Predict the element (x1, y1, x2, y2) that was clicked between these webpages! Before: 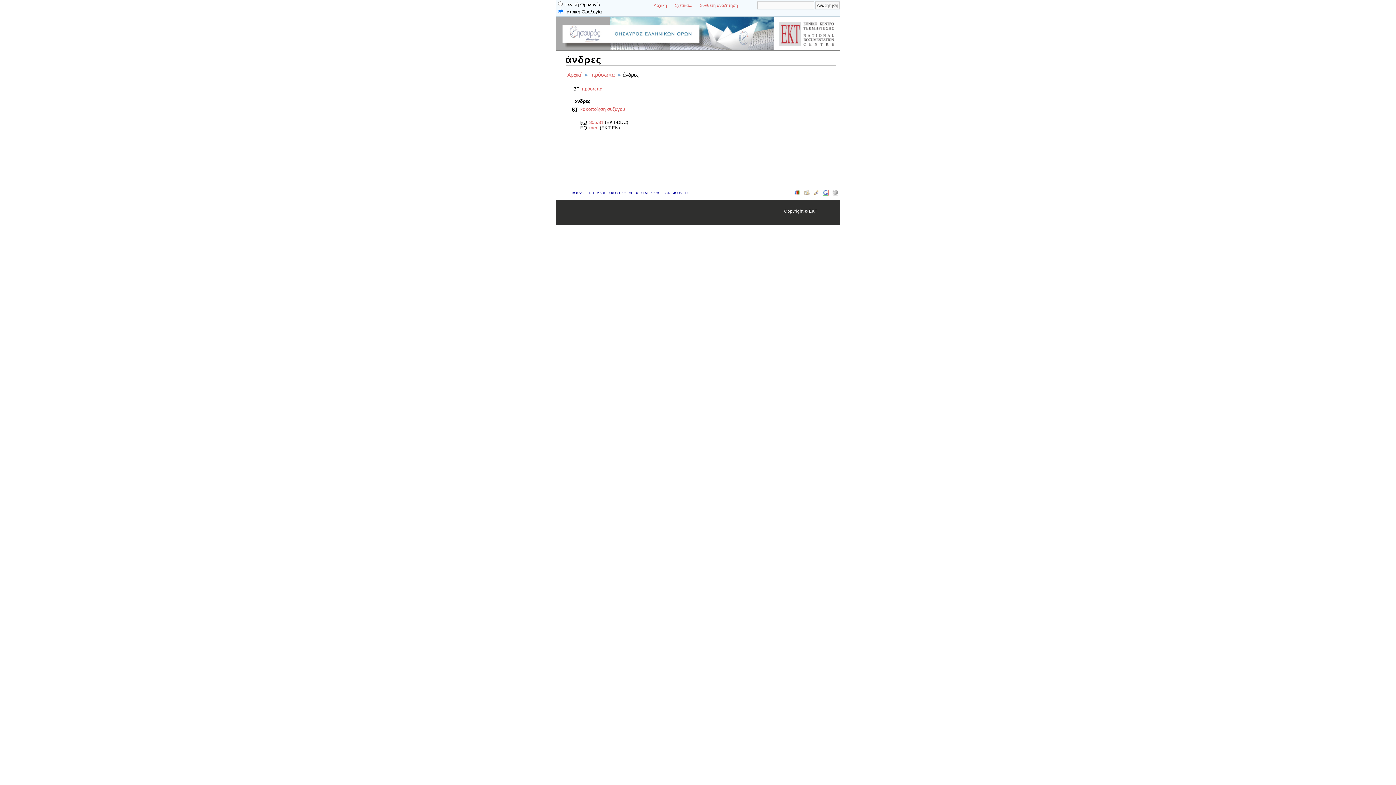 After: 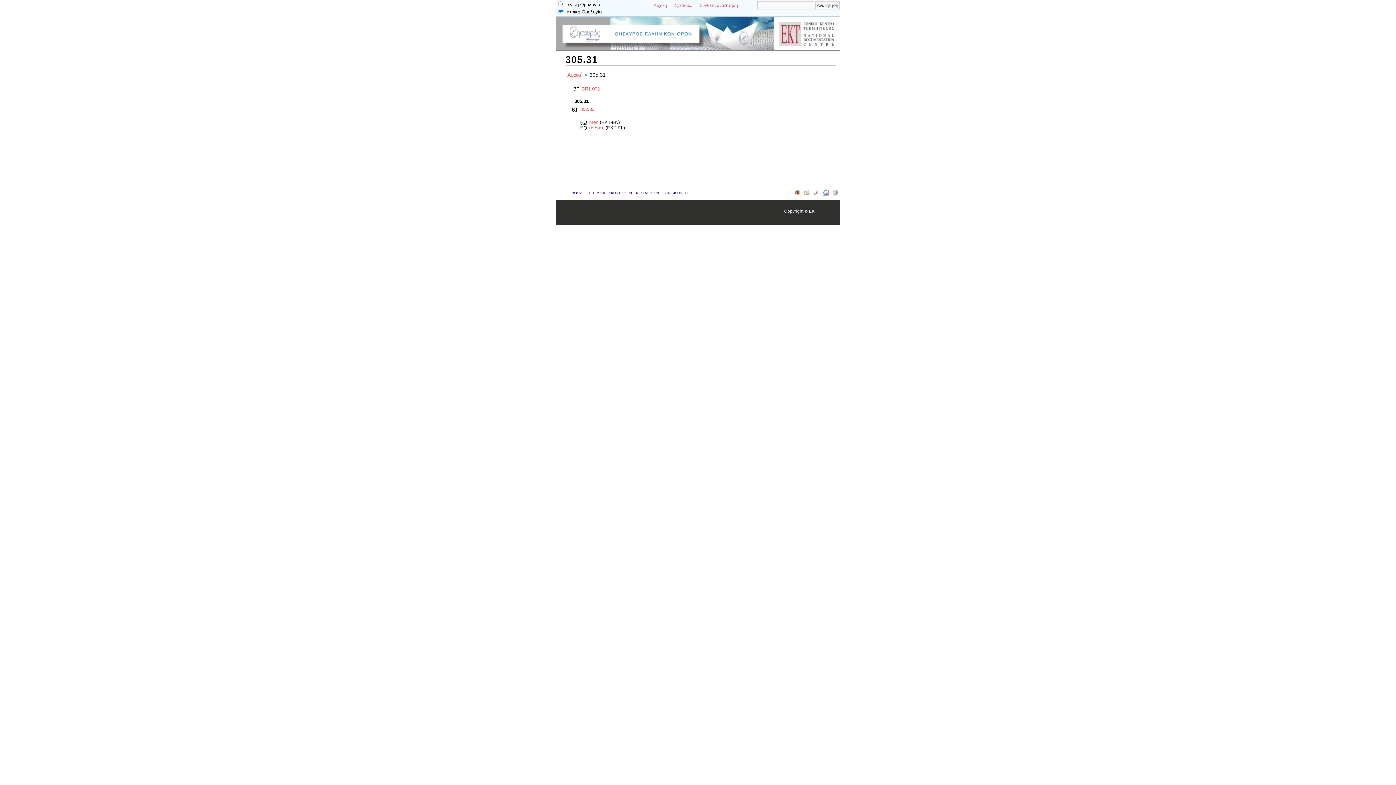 Action: label: 305.31 bbox: (589, 119, 603, 124)